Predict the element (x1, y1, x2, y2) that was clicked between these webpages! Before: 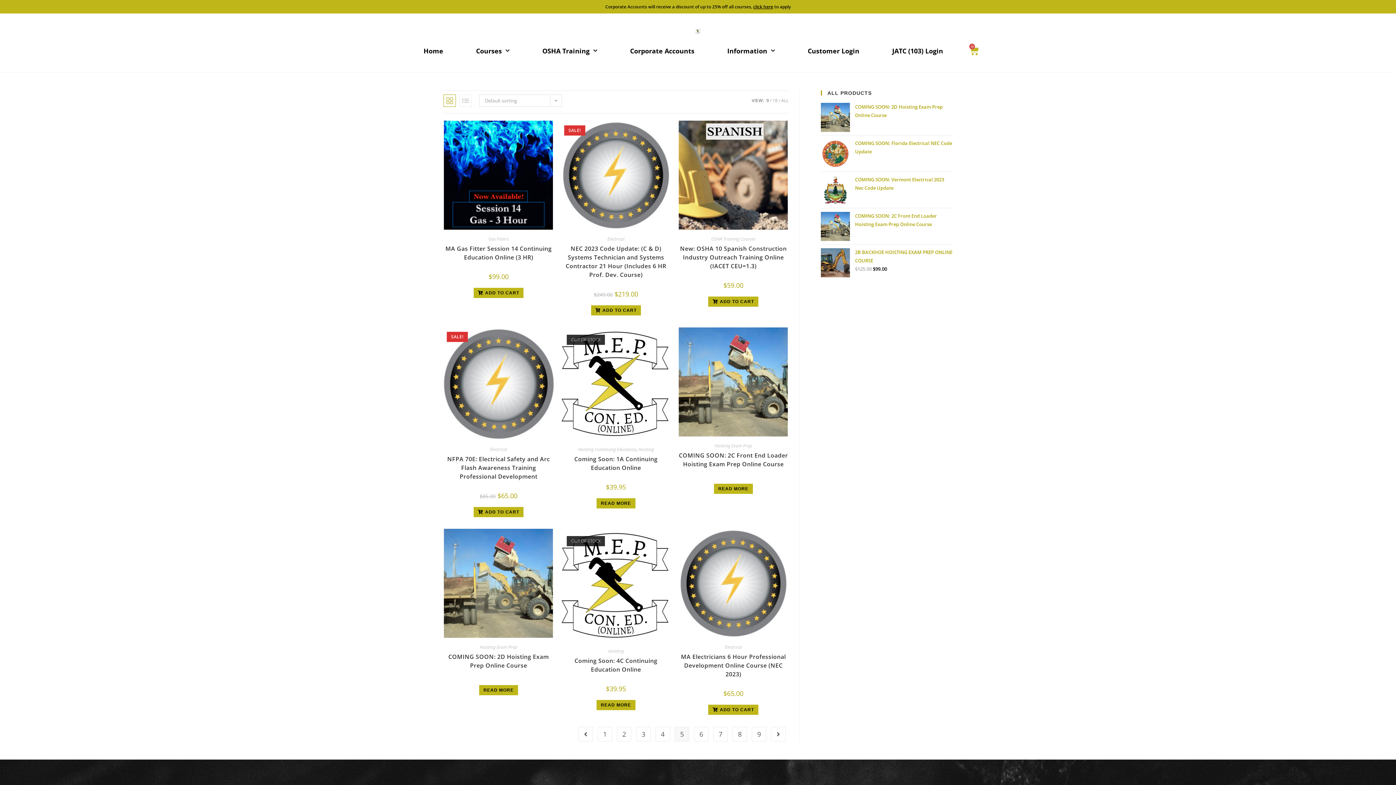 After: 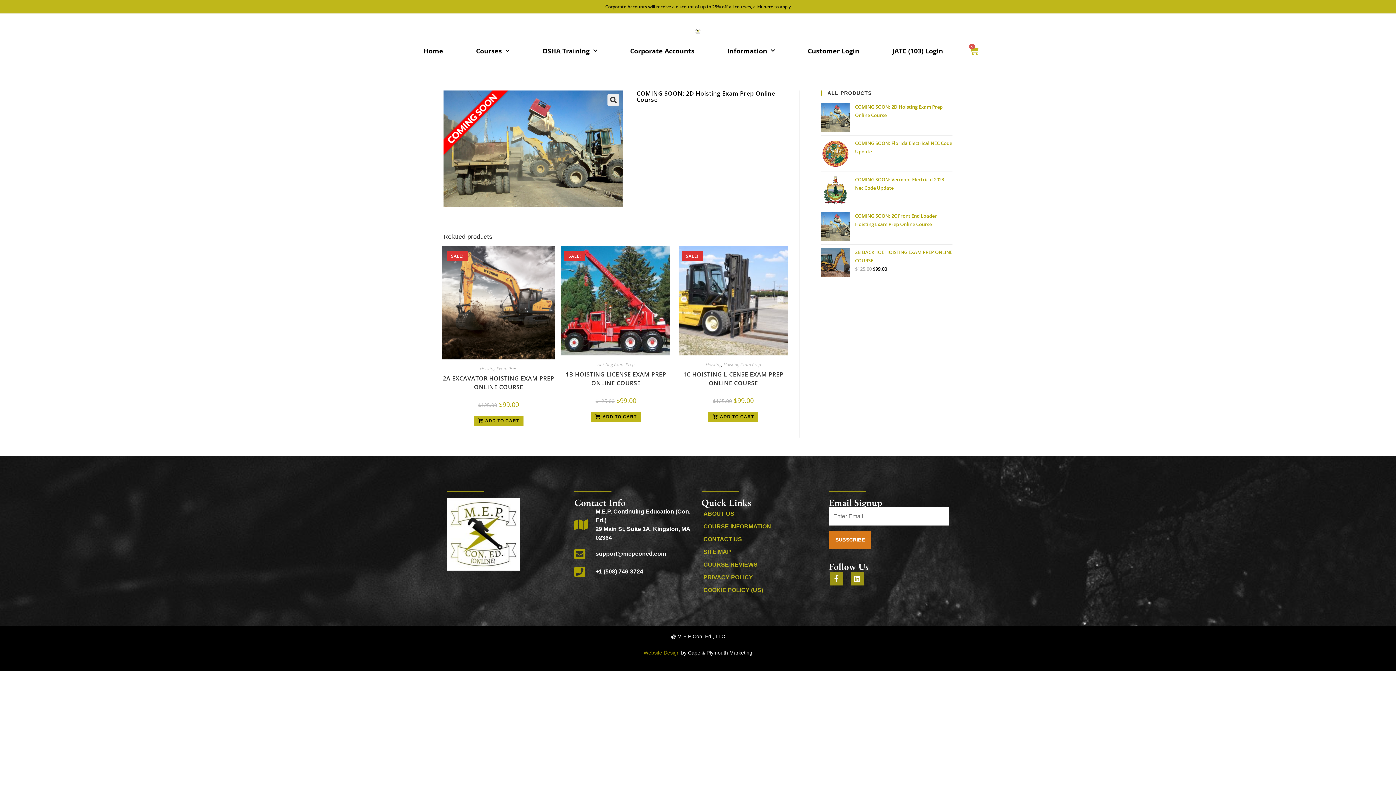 Action: bbox: (479, 685, 518, 695) label: Read more about “COMING SOON: 2D Hoisting Exam Prep Online Course”